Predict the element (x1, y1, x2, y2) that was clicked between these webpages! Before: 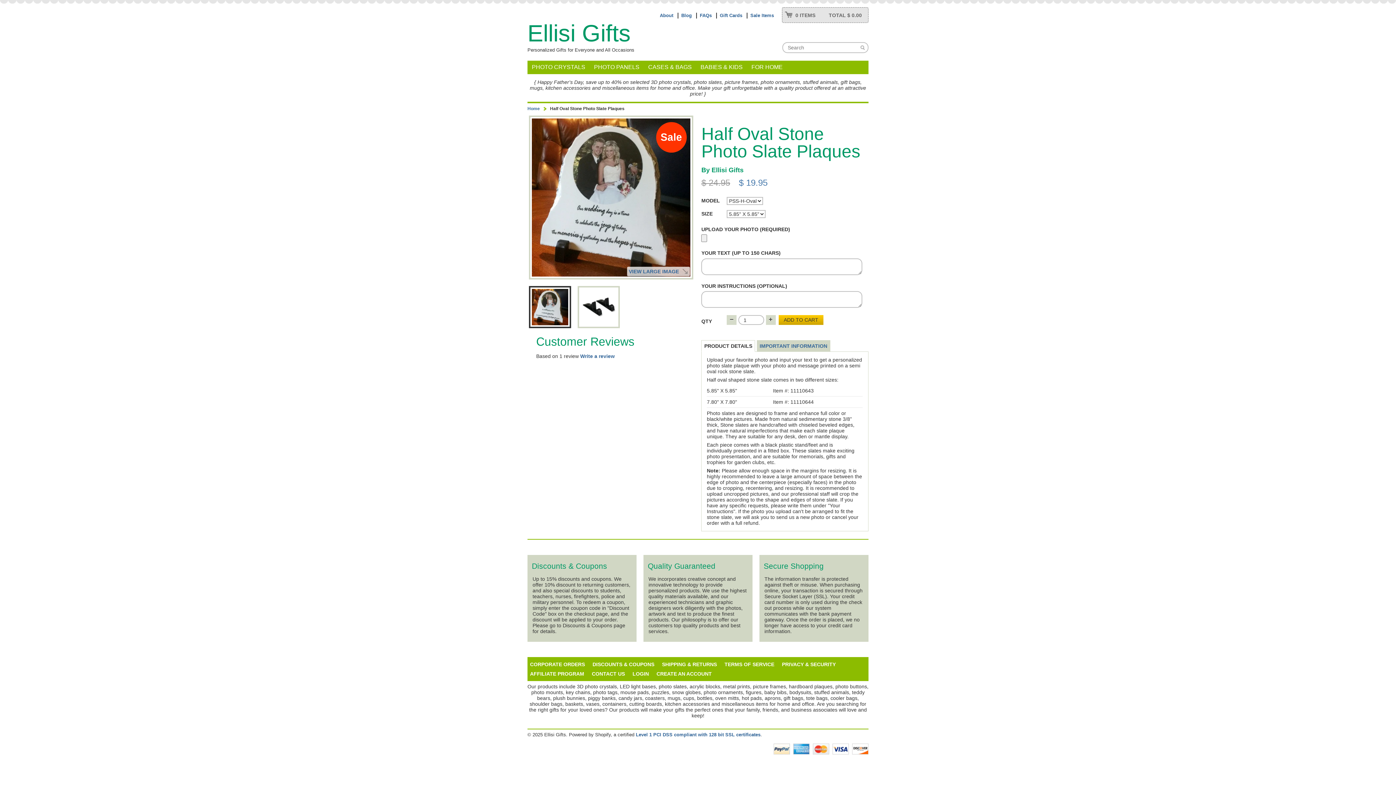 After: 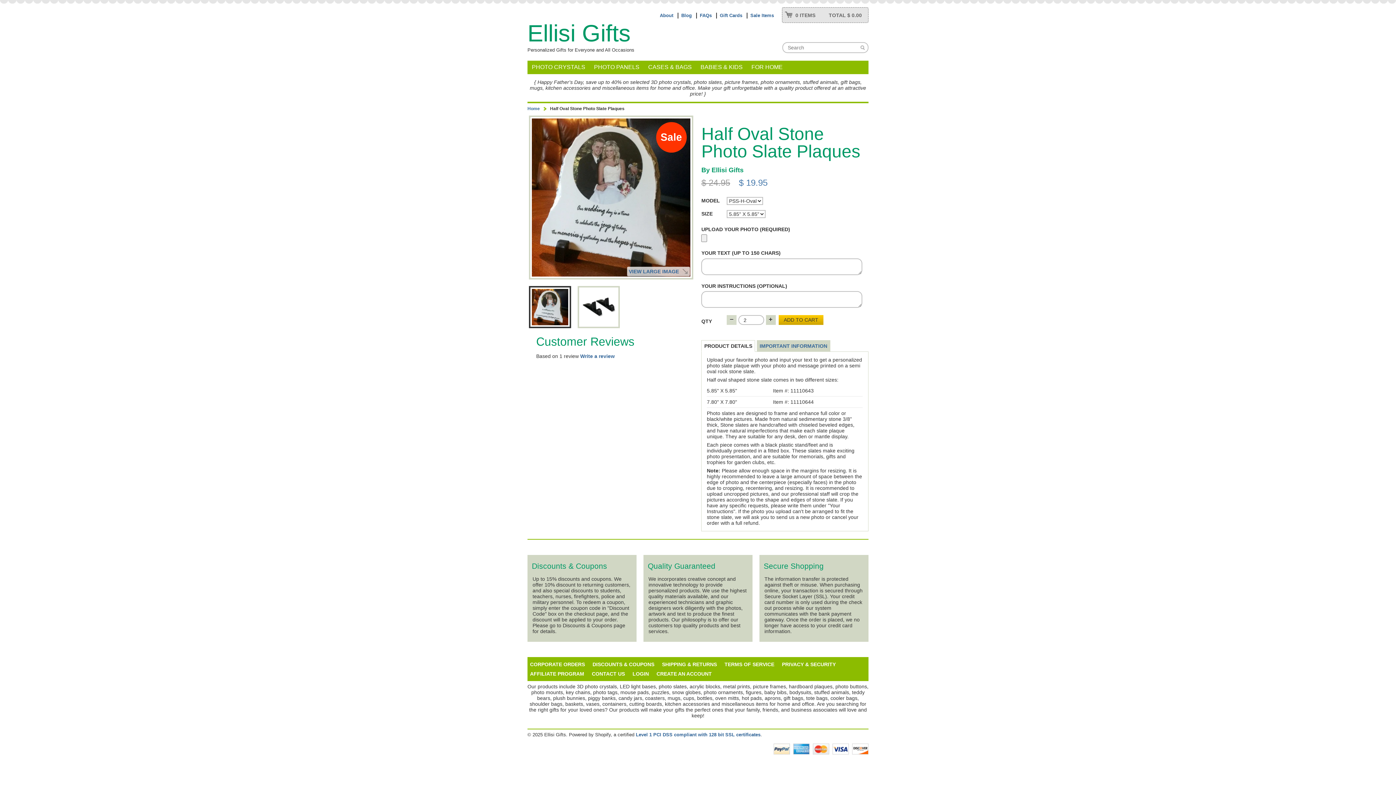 Action: bbox: (766, 315, 775, 325) label: +